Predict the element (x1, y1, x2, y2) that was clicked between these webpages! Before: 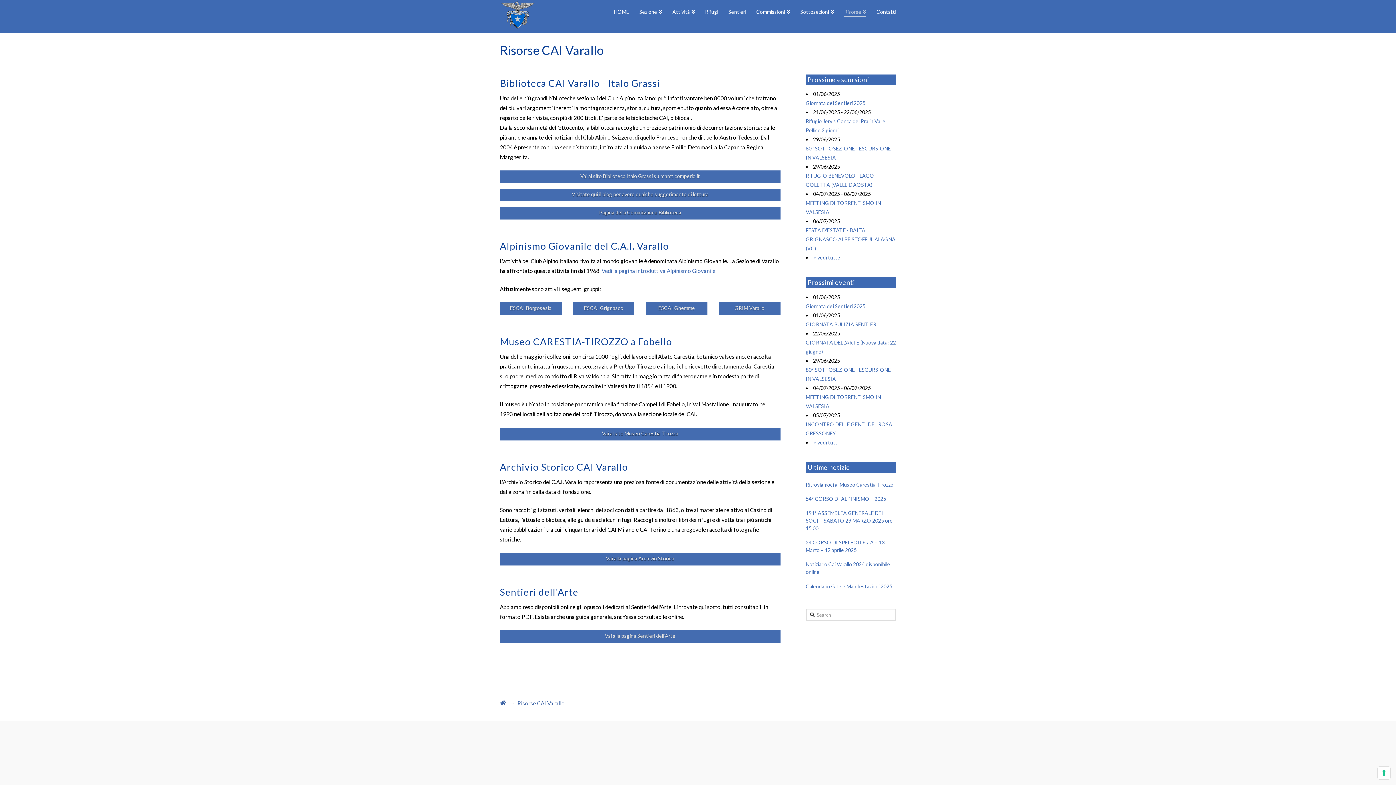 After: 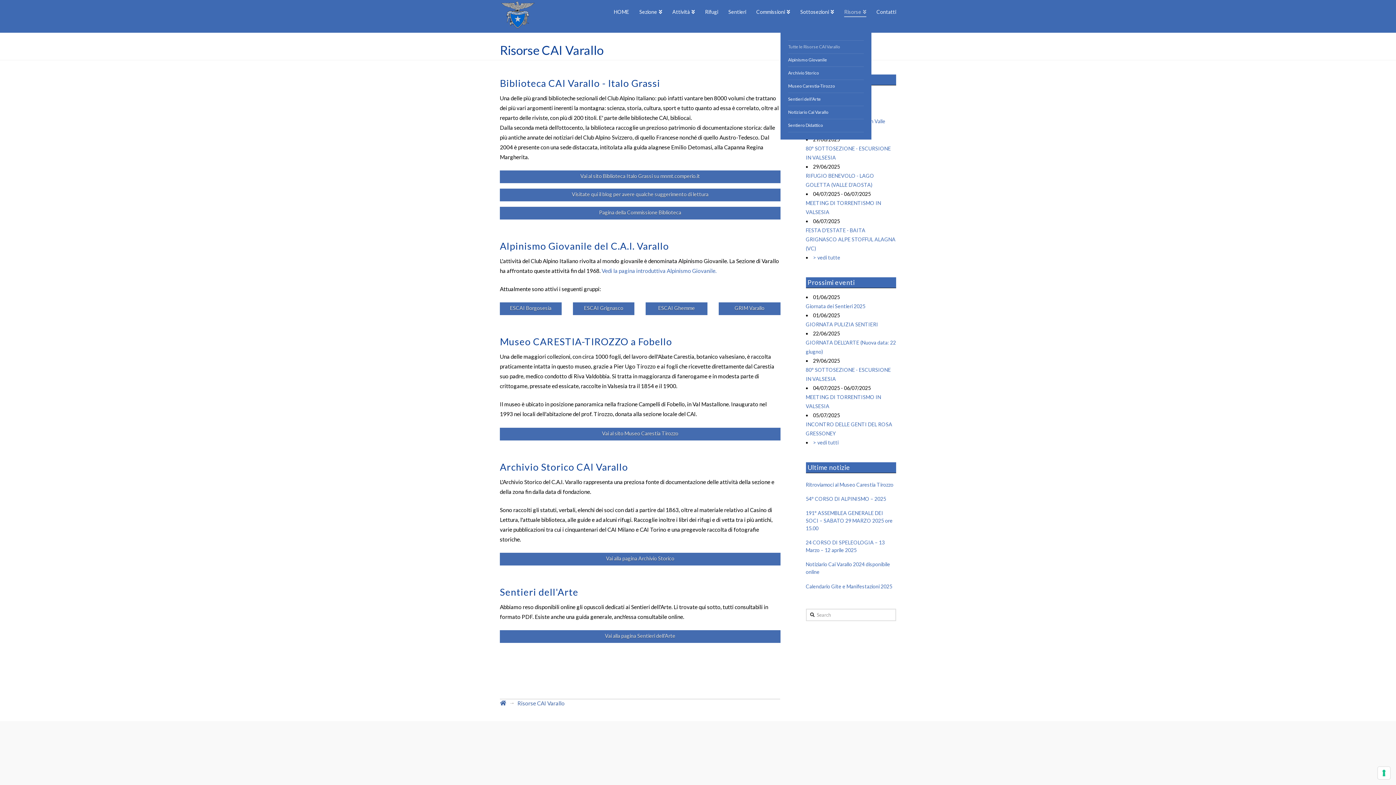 Action: label: Risorse bbox: (839, 0, 871, 32)